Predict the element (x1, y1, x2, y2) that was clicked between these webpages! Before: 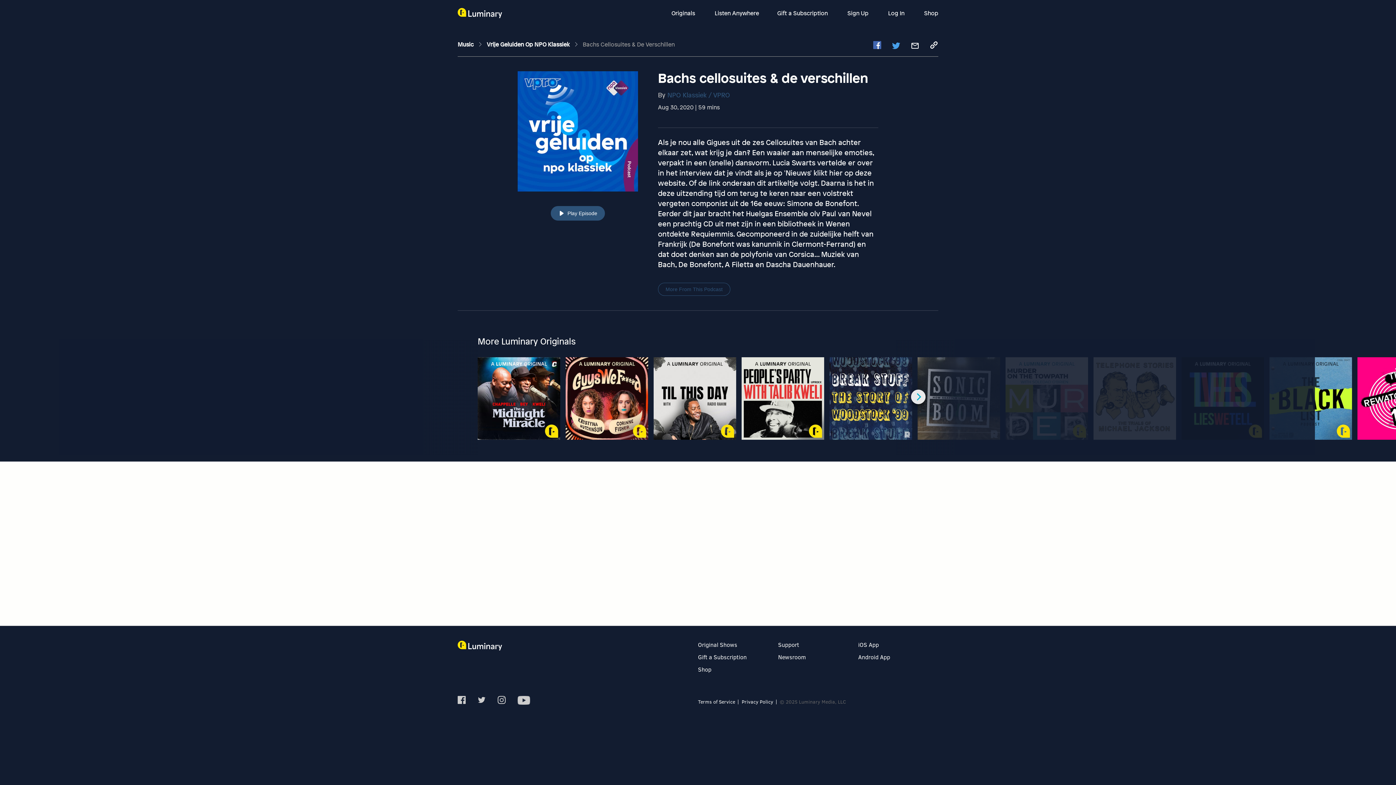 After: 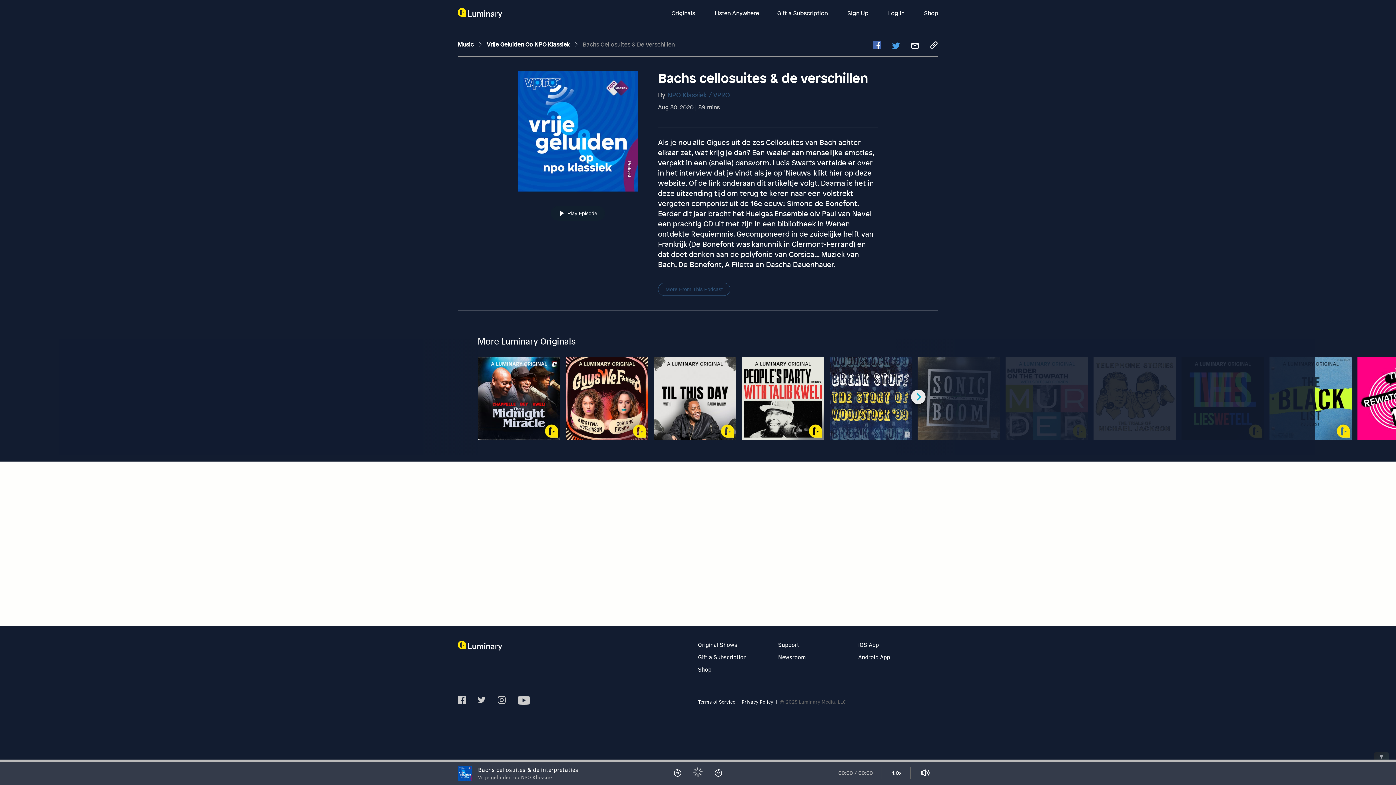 Action: label: Play Episode bbox: (550, 206, 605, 220)